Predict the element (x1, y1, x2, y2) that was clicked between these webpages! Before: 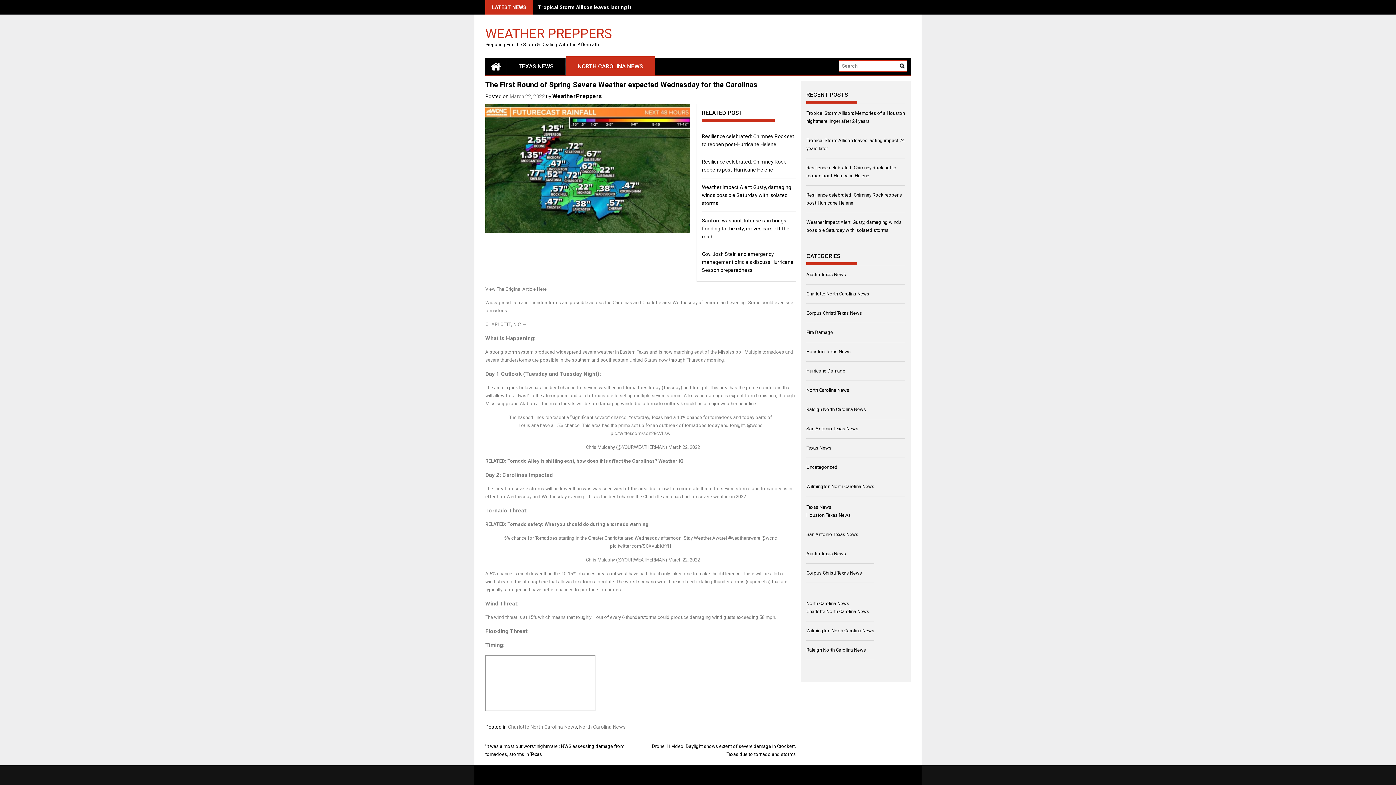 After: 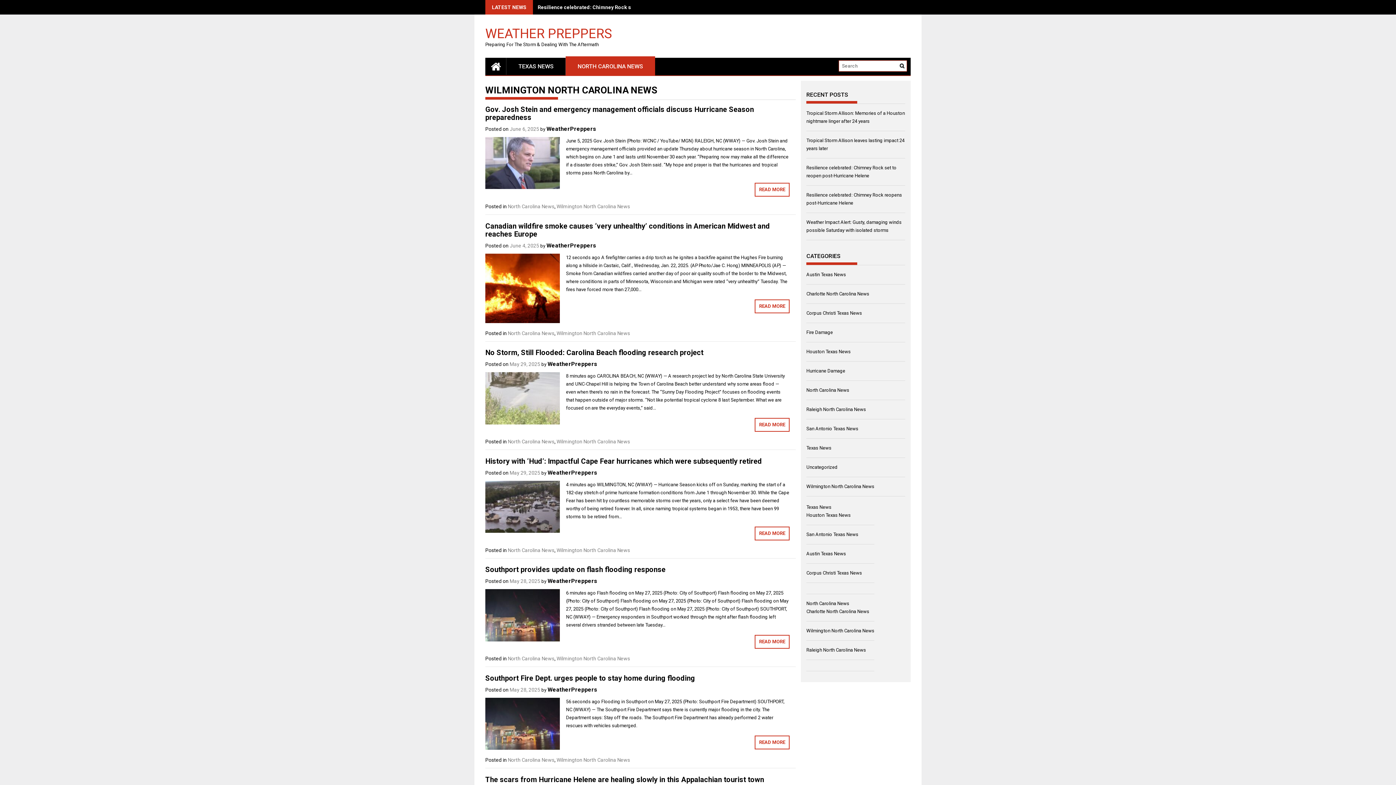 Action: label: Wilmington North Carolina News bbox: (806, 483, 874, 489)